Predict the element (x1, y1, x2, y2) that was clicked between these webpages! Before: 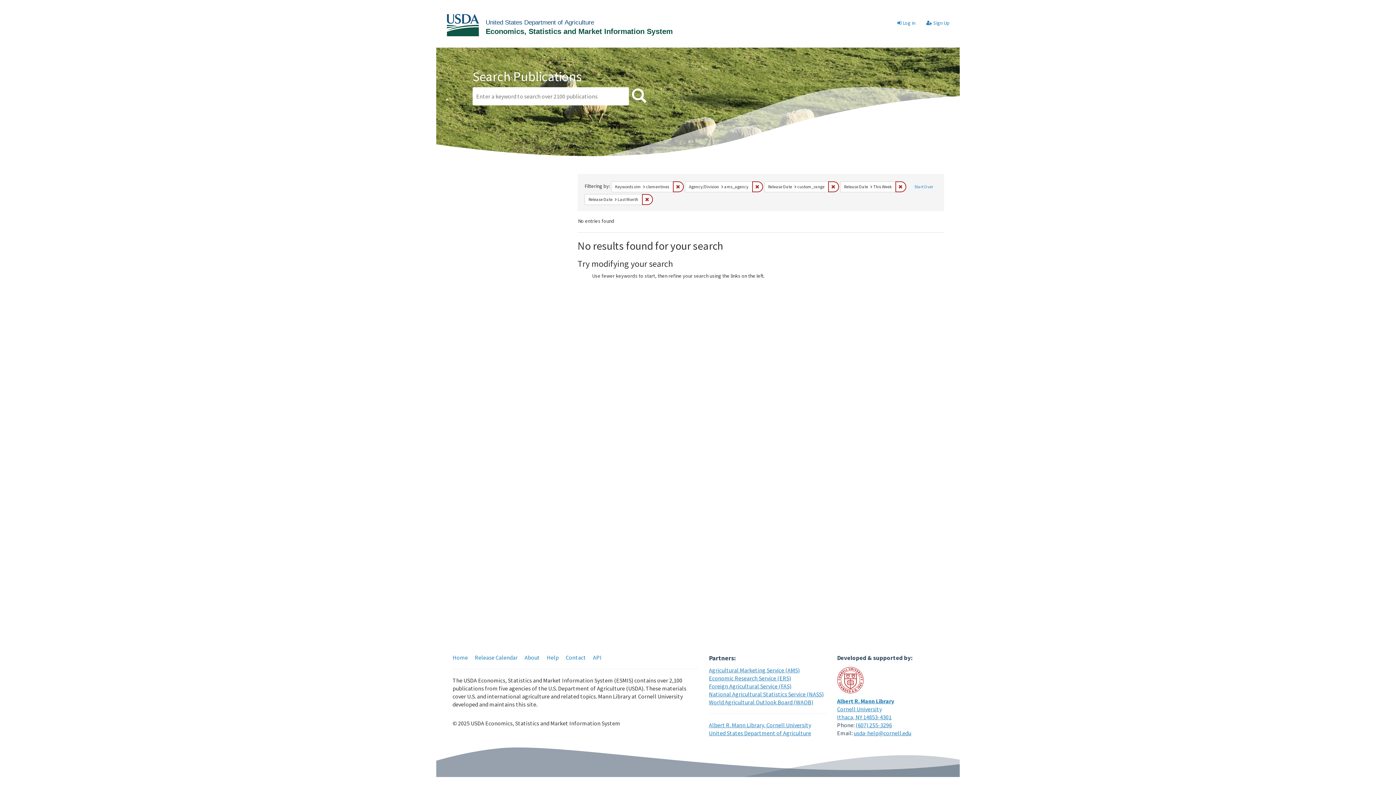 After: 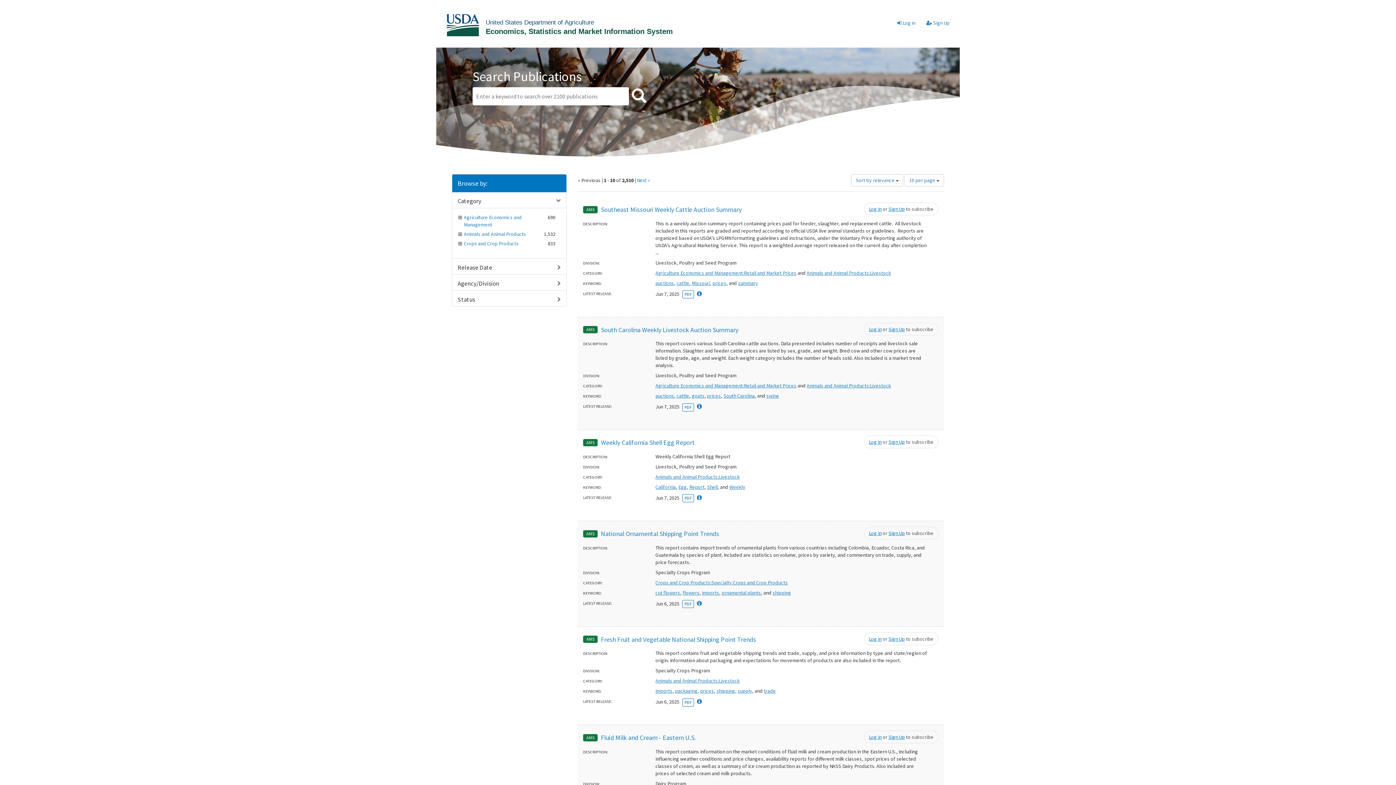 Action: label: Start Over bbox: (910, 181, 937, 192)